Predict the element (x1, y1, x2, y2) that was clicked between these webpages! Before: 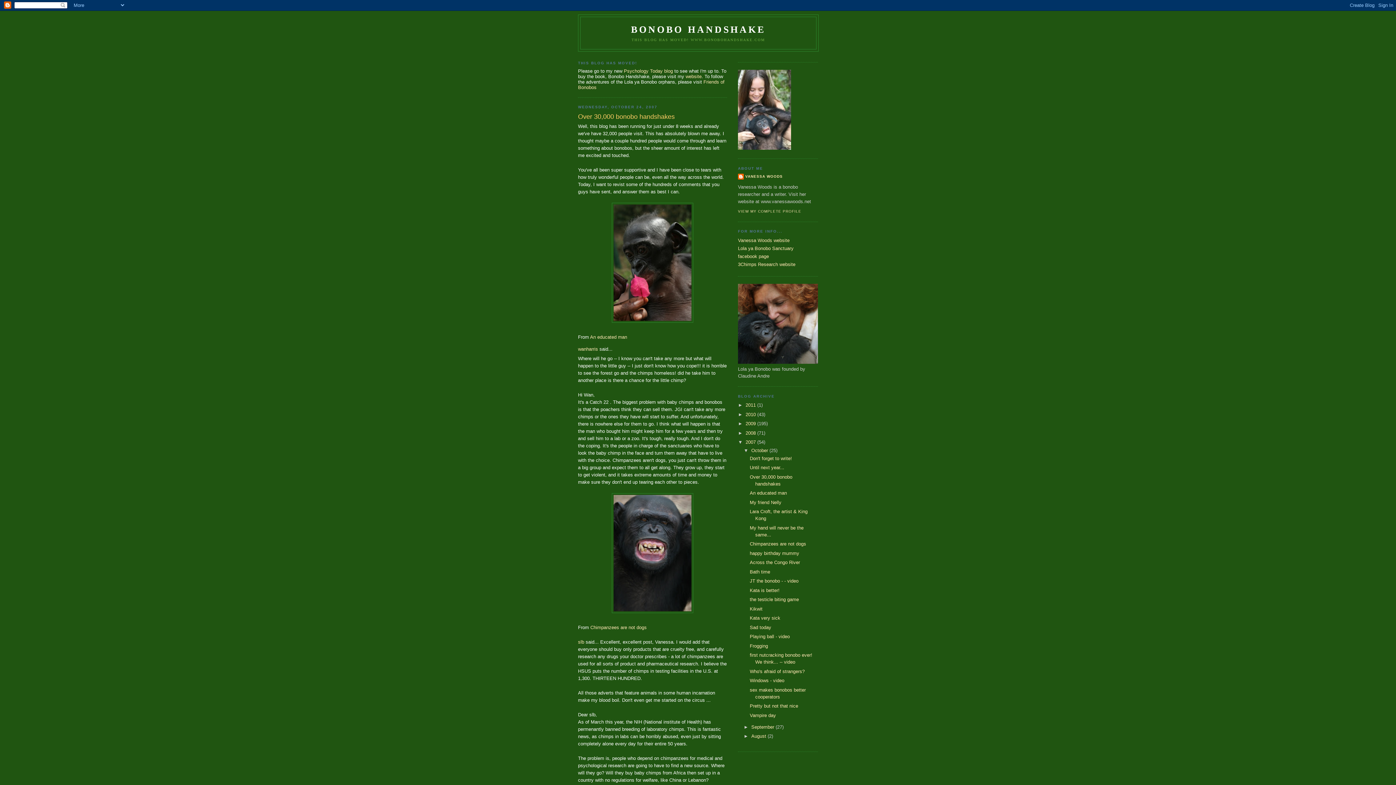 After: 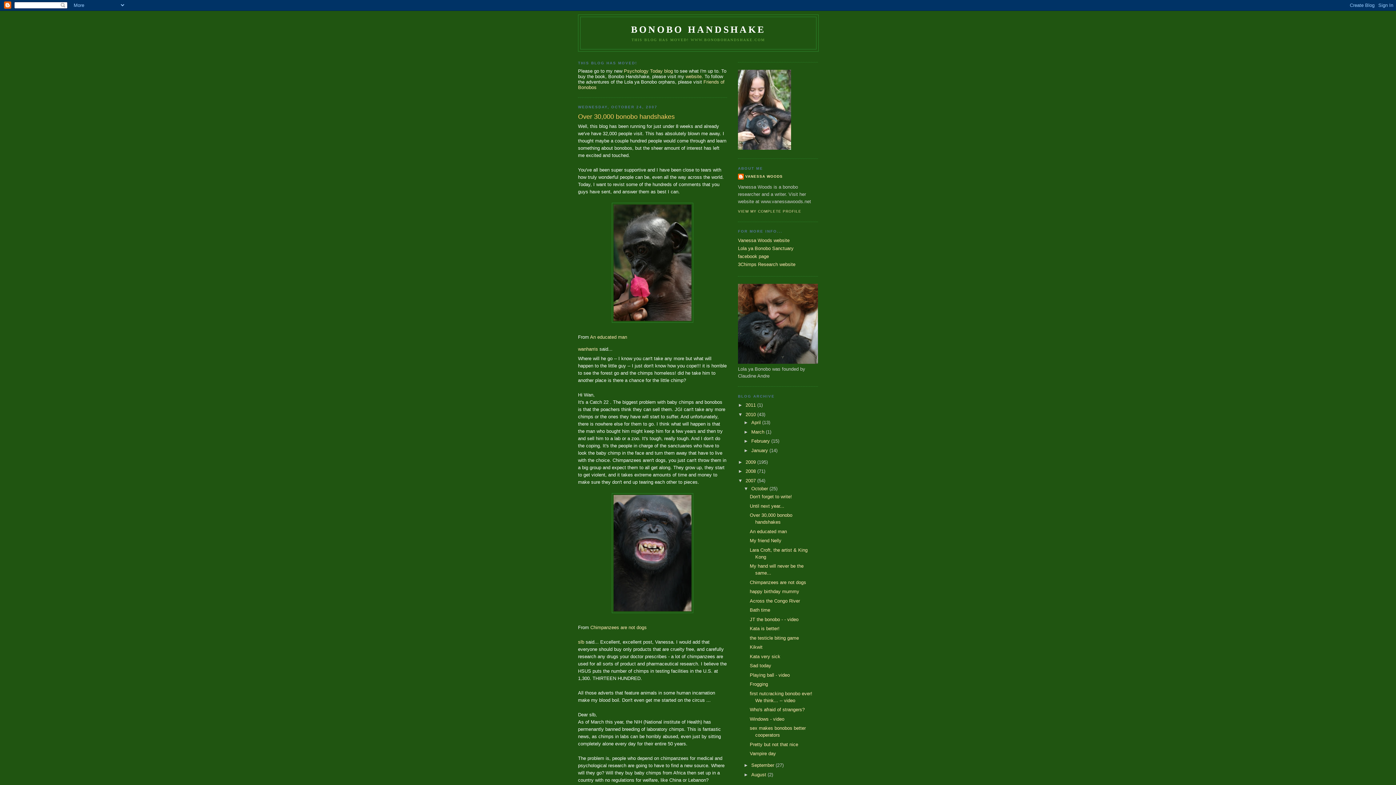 Action: bbox: (738, 411, 745, 417) label: ►  